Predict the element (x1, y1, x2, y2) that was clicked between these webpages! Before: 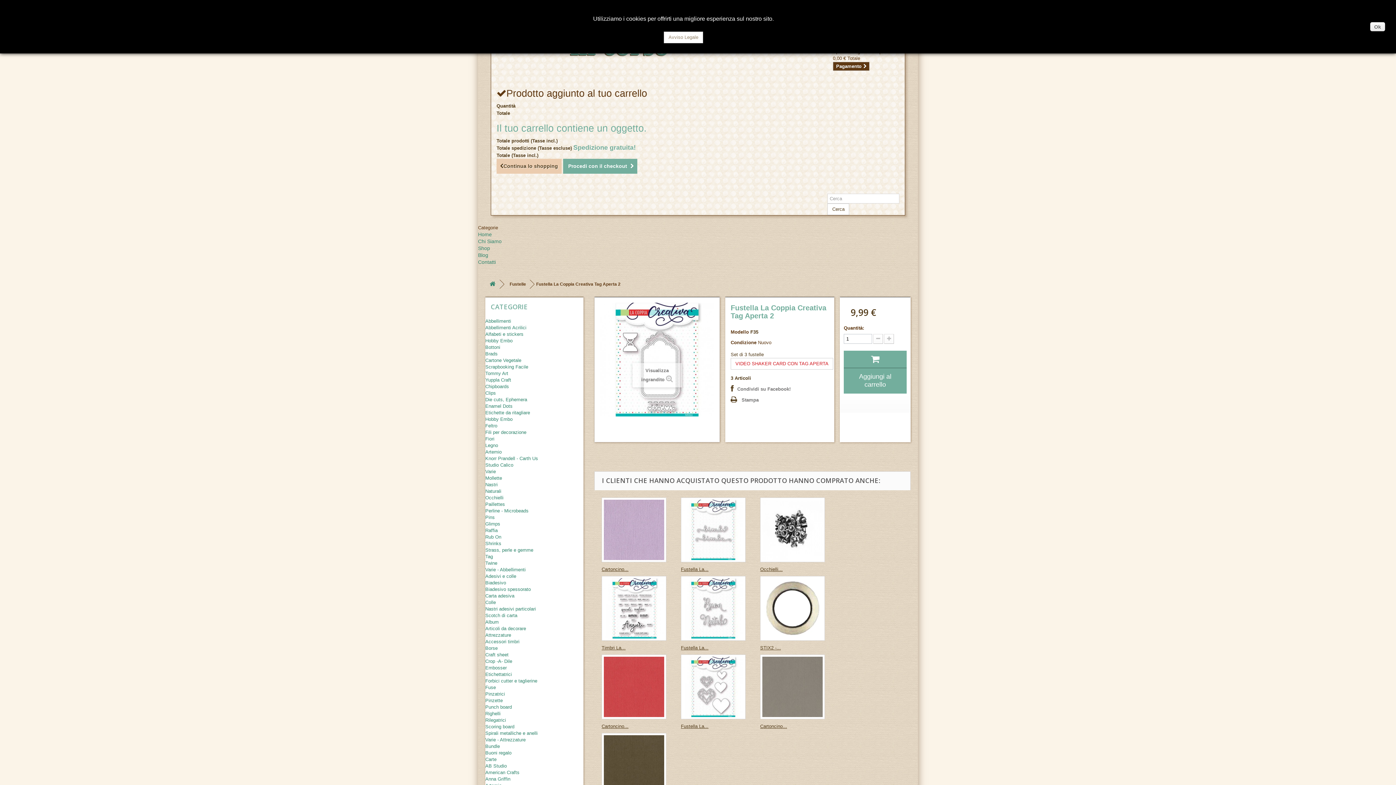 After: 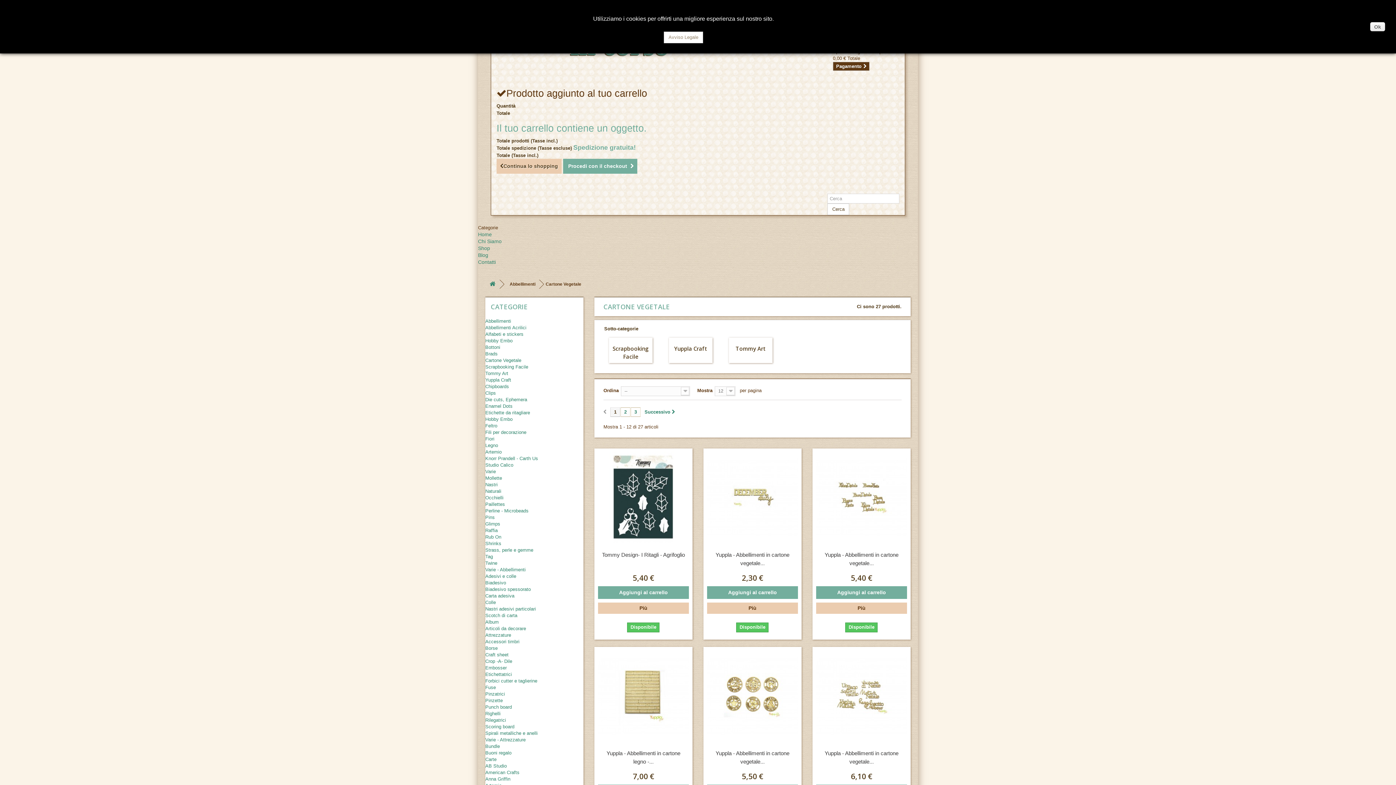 Action: bbox: (485, 357, 521, 363) label: Cartone Vegetale